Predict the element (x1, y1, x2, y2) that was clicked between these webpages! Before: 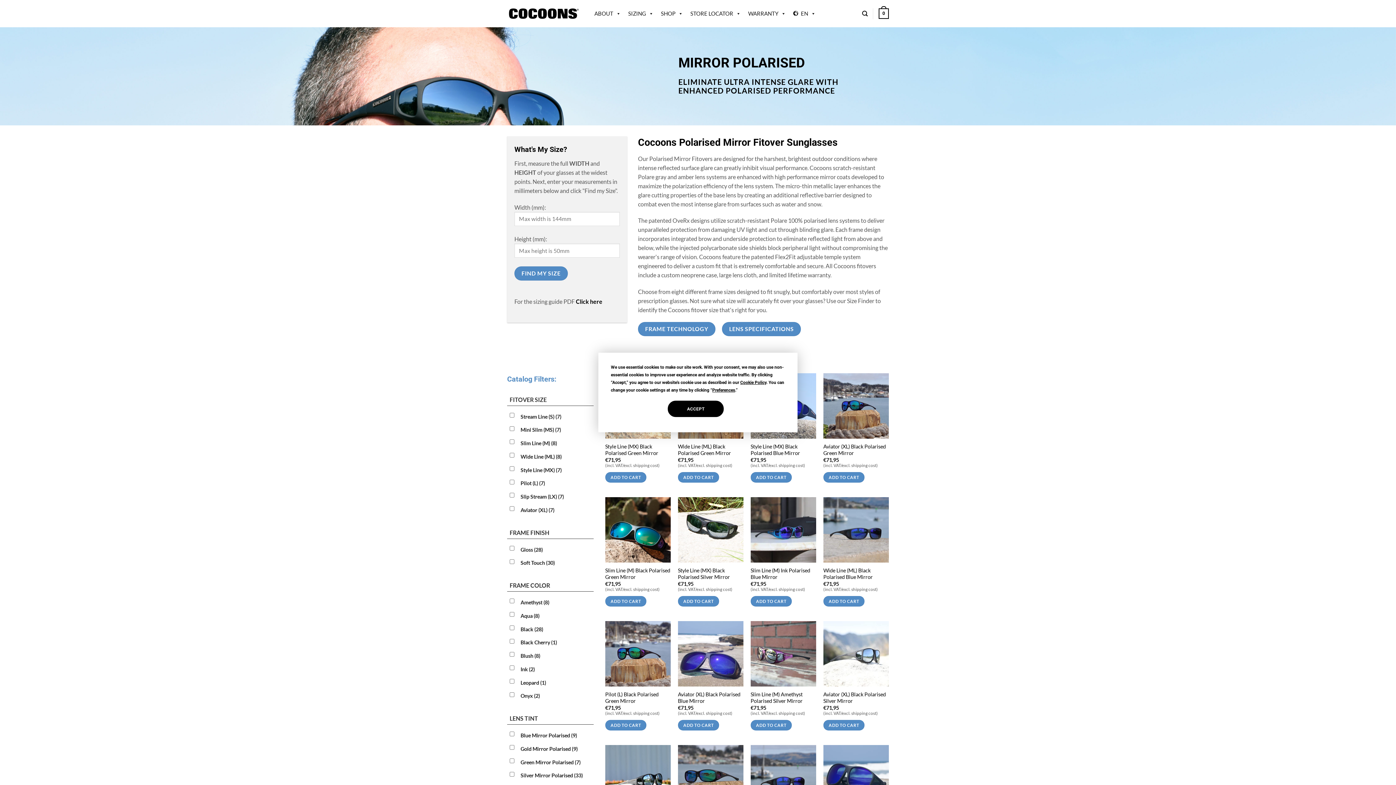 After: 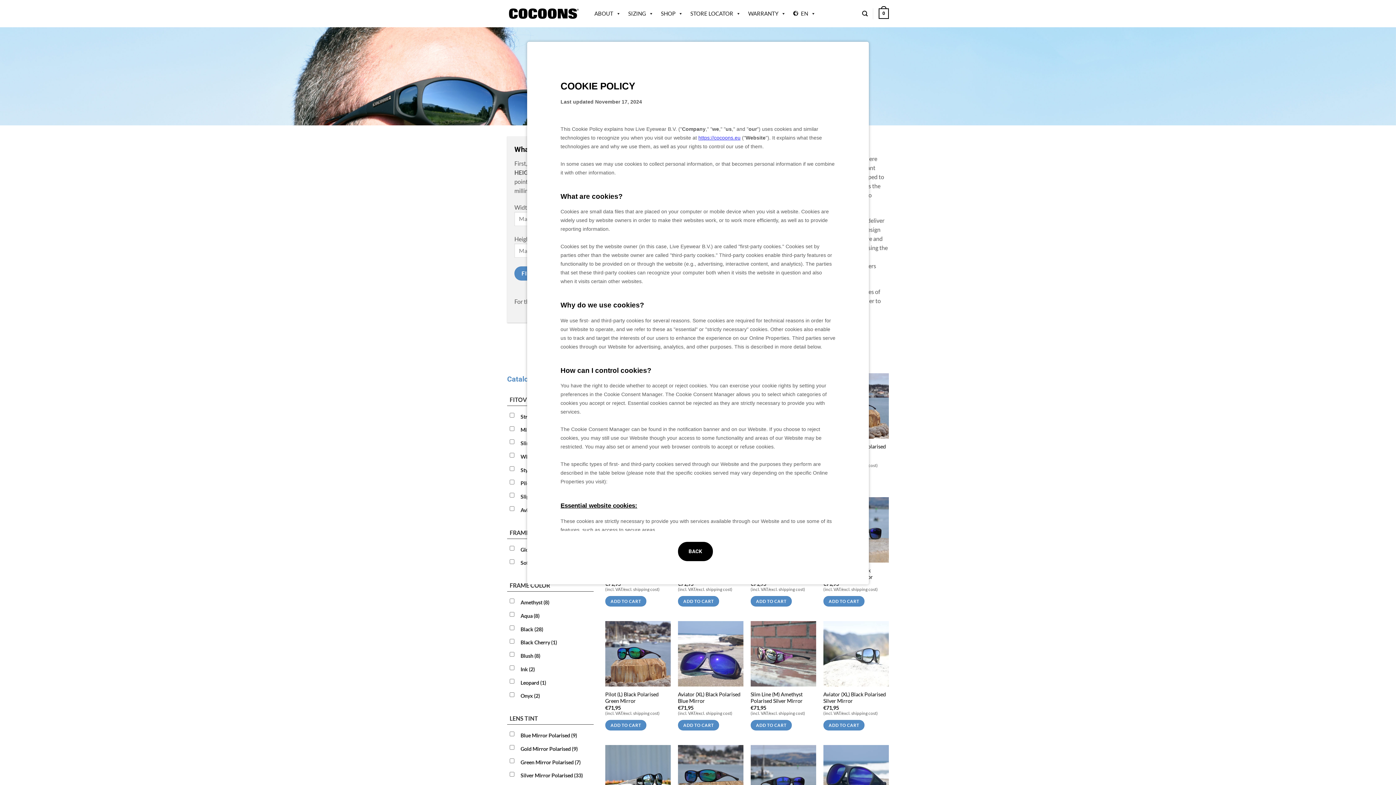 Action: bbox: (740, 380, 766, 385) label: Cookie Policy